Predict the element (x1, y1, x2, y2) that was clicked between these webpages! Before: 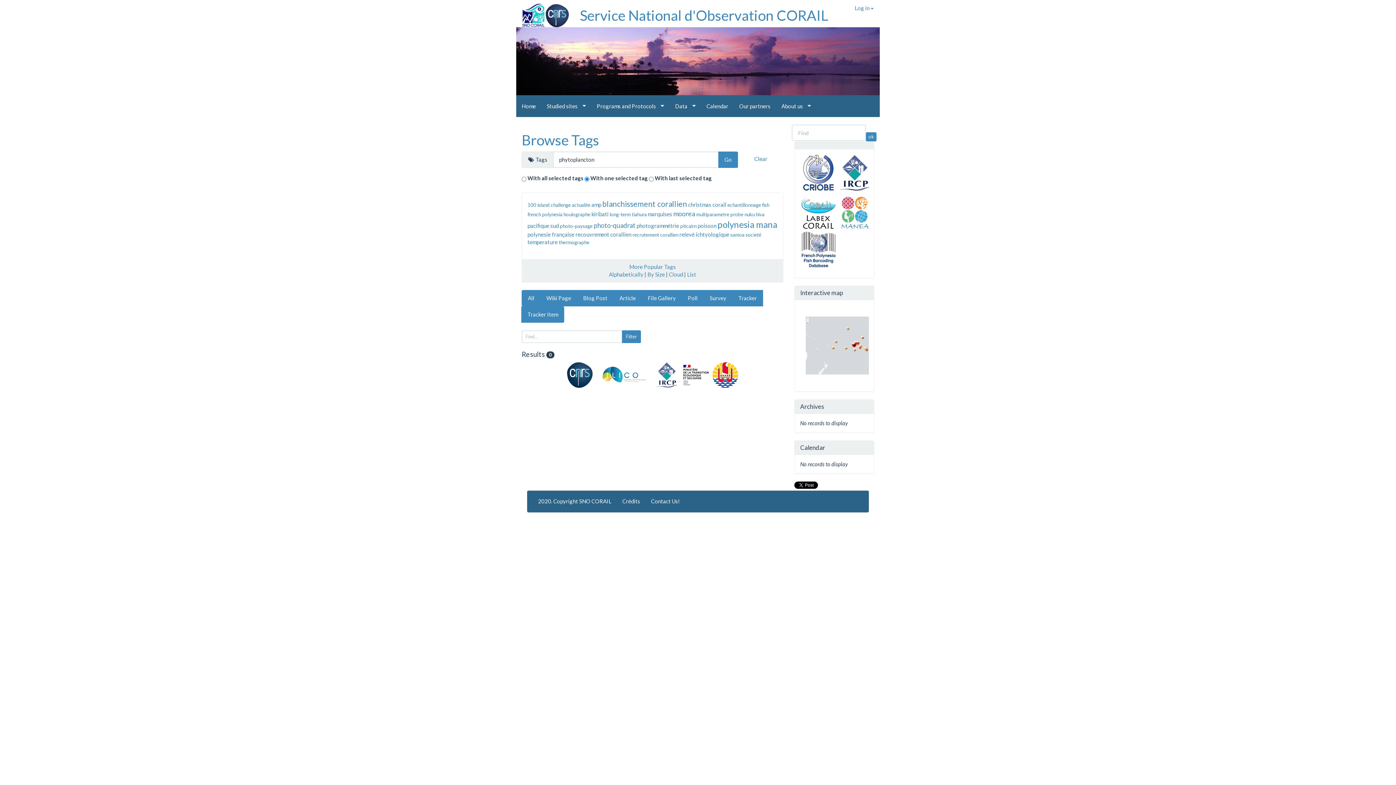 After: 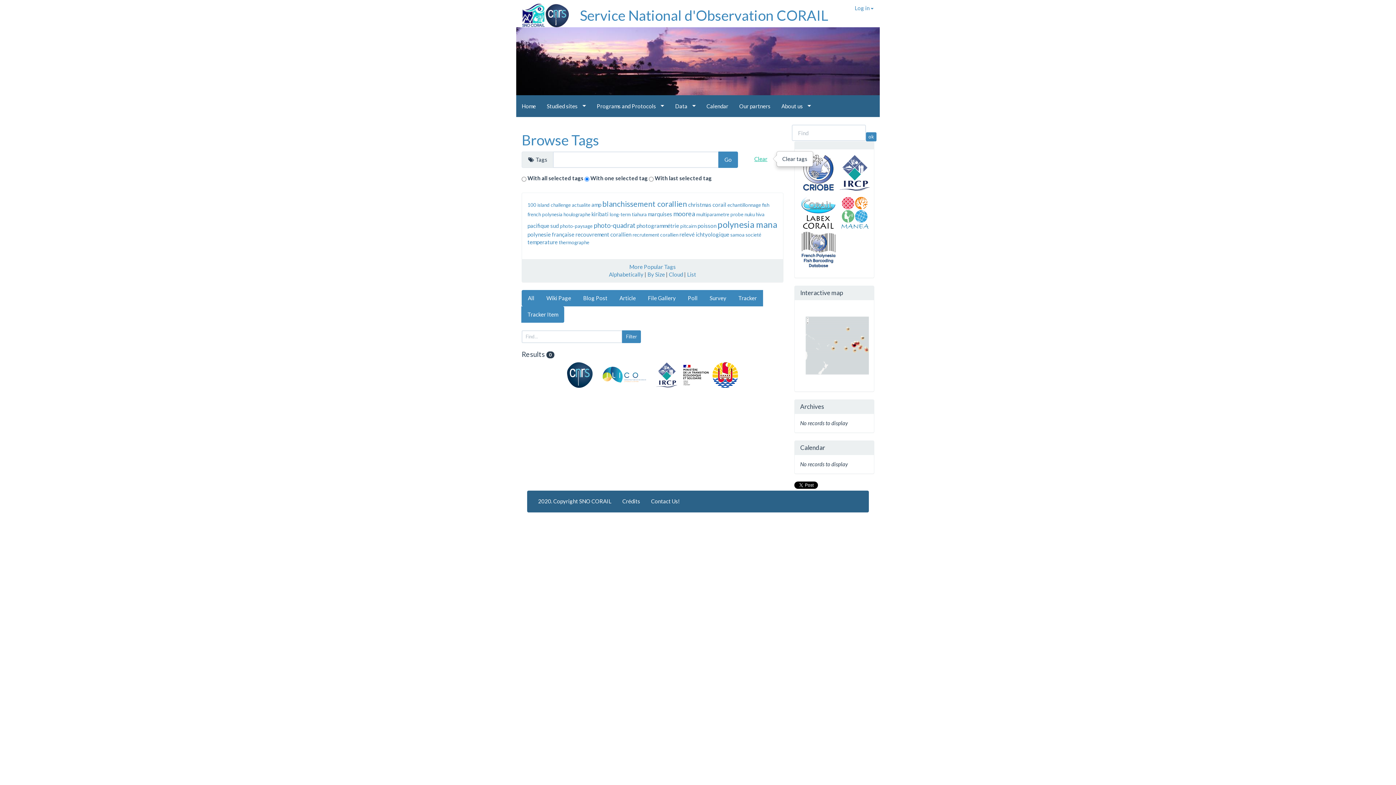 Action: bbox: (749, 151, 773, 166) label: Clear